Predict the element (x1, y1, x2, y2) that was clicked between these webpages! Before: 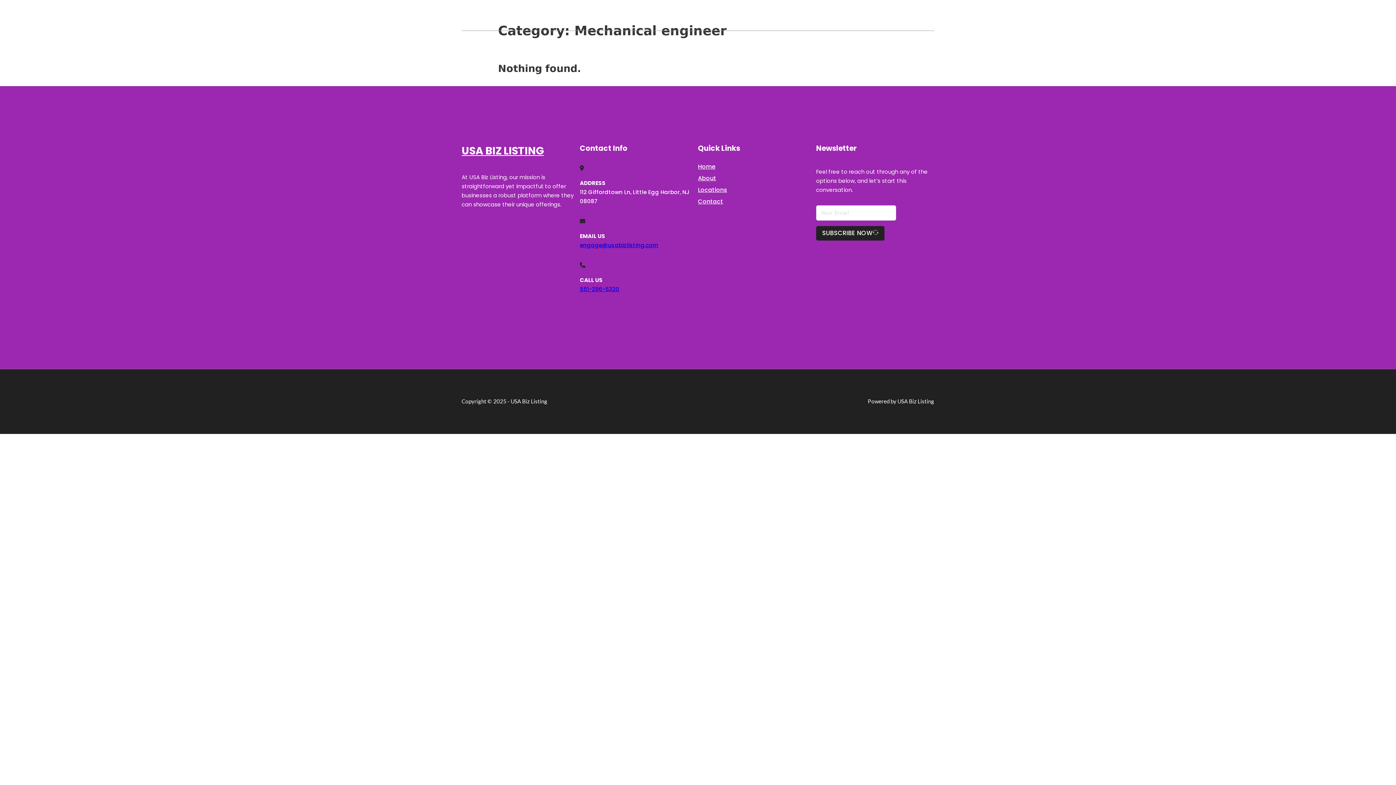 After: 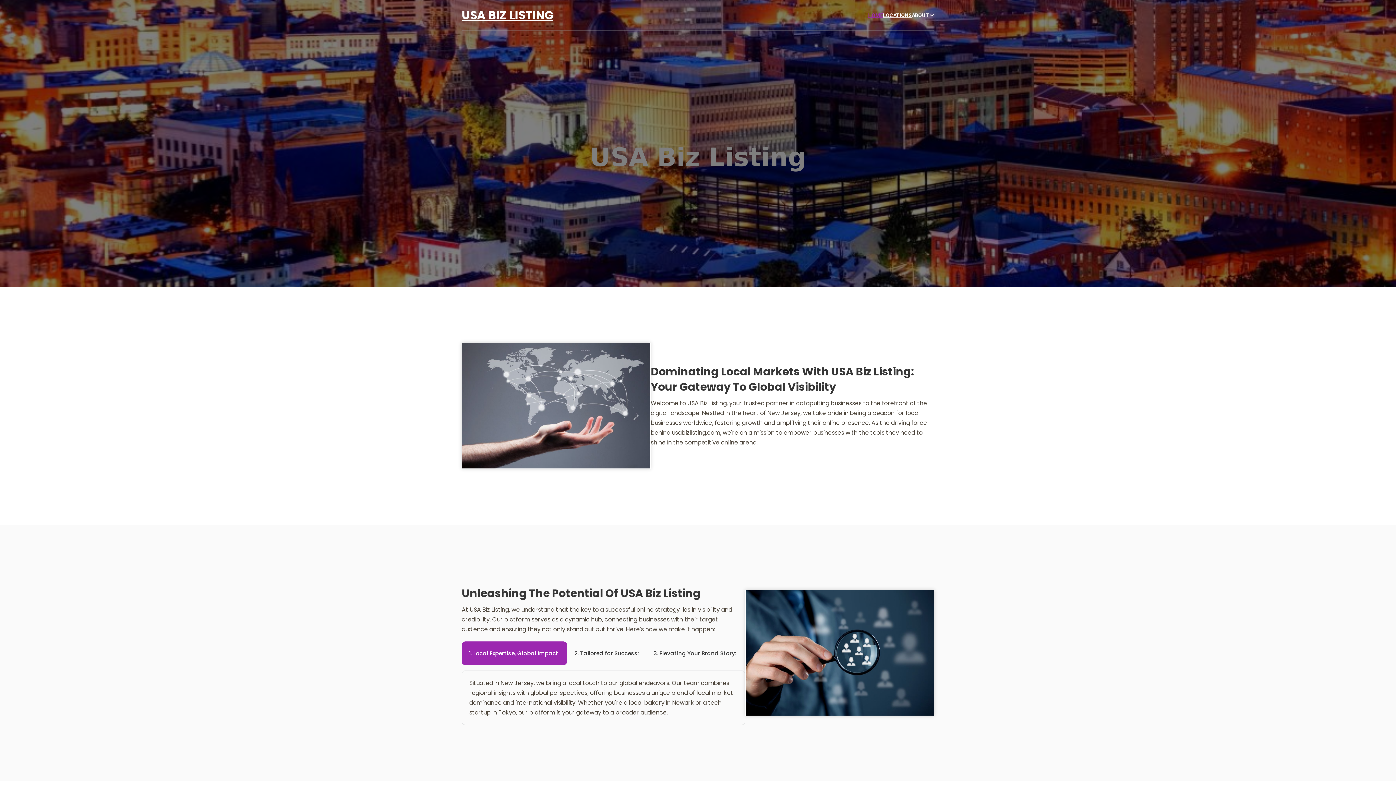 Action: bbox: (461, 142, 544, 159) label: USA BIZ LISTING